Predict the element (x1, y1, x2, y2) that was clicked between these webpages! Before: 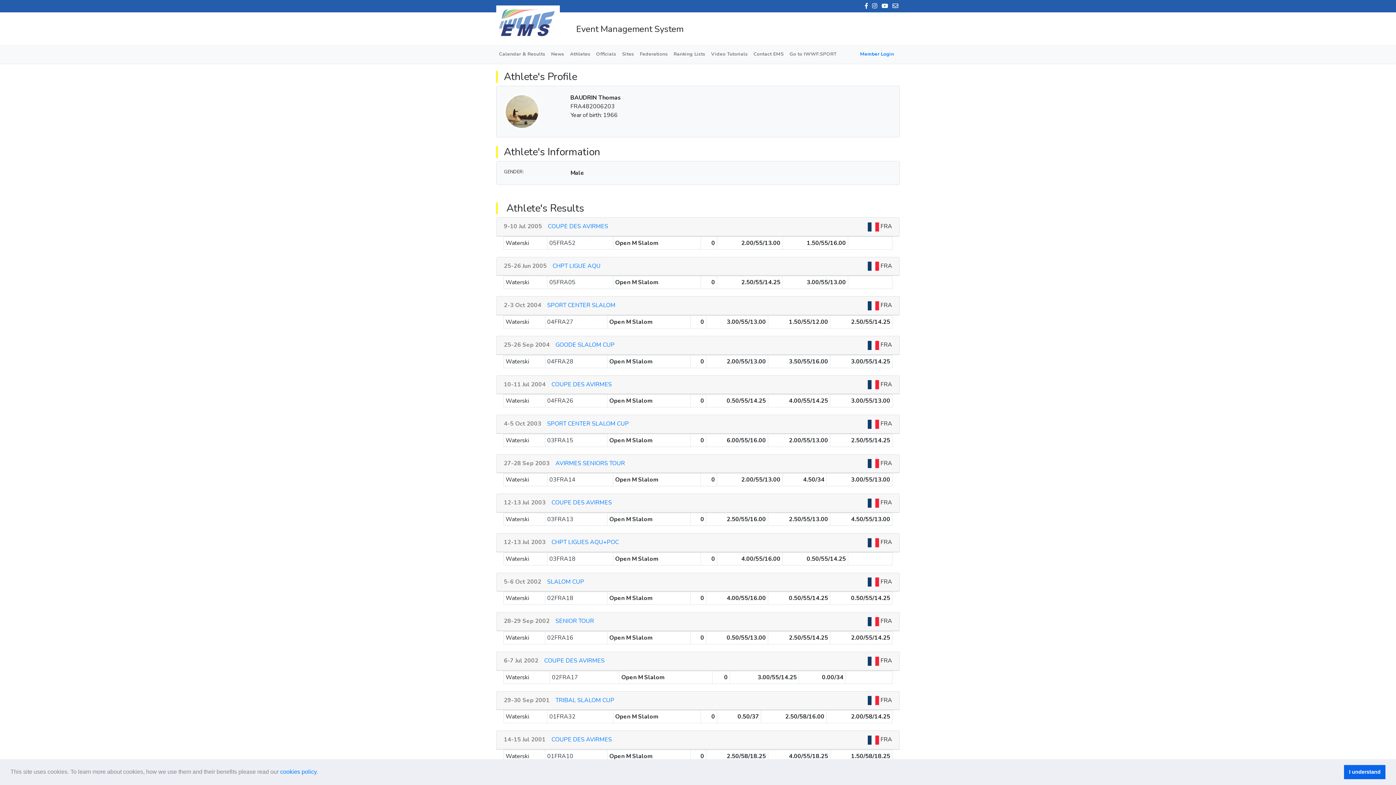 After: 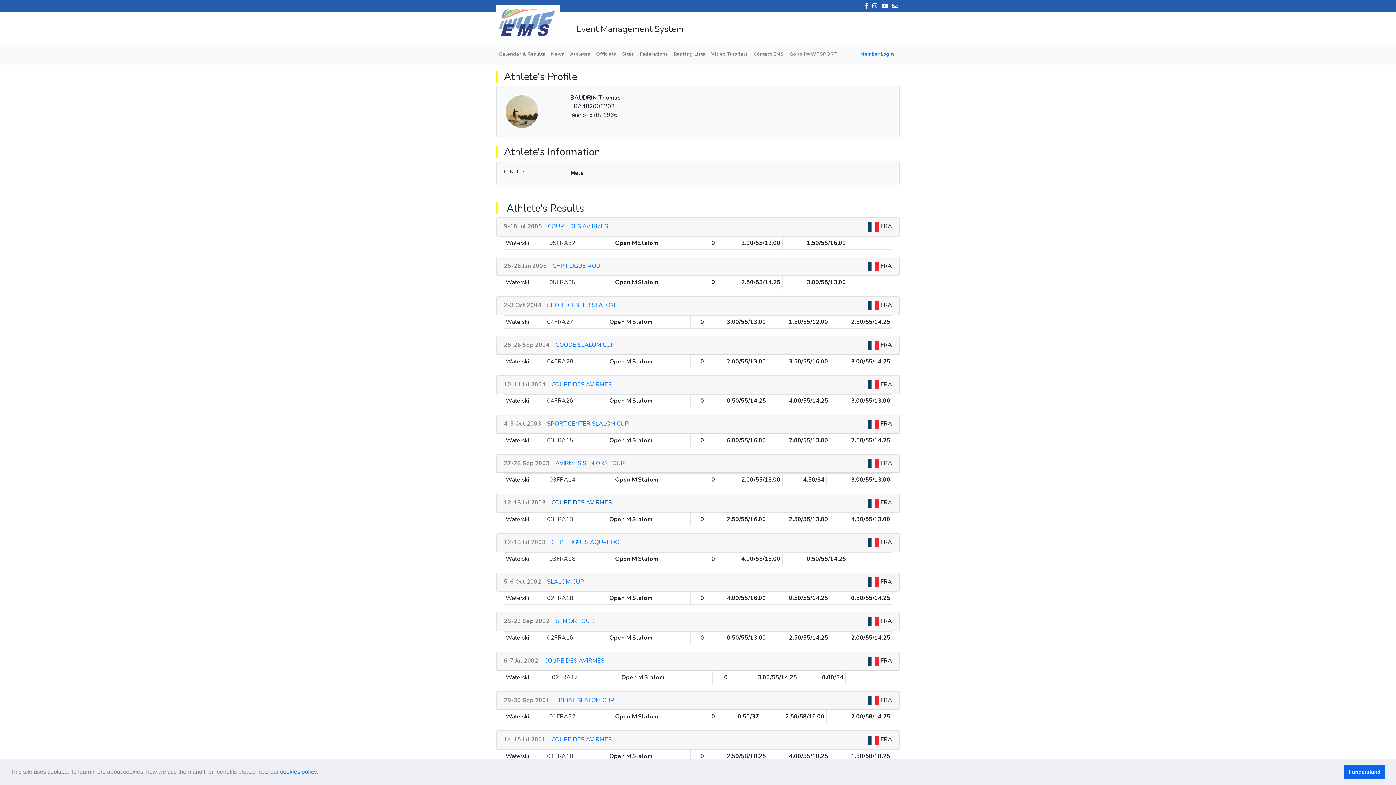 Action: bbox: (545, 499, 612, 507) label: COUPE DES AVIRMES